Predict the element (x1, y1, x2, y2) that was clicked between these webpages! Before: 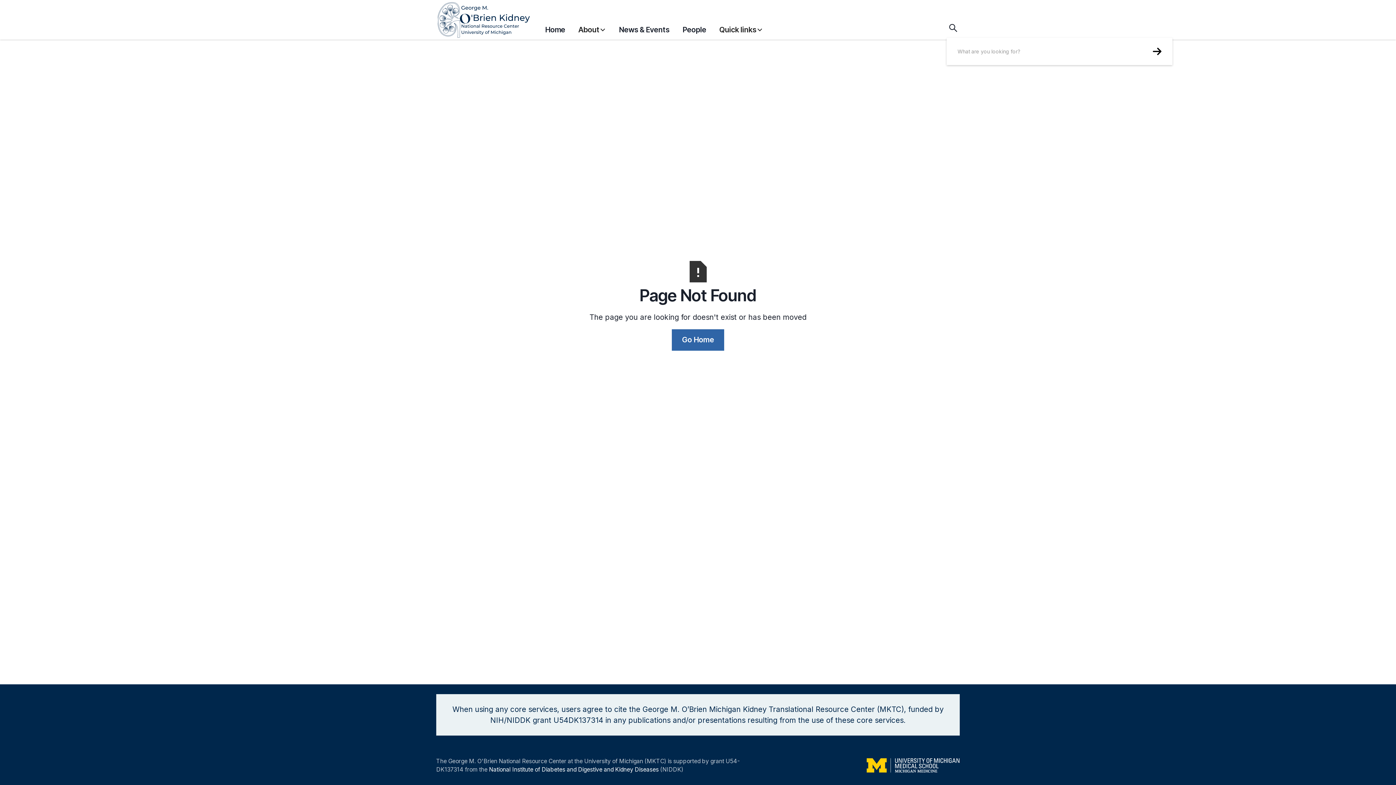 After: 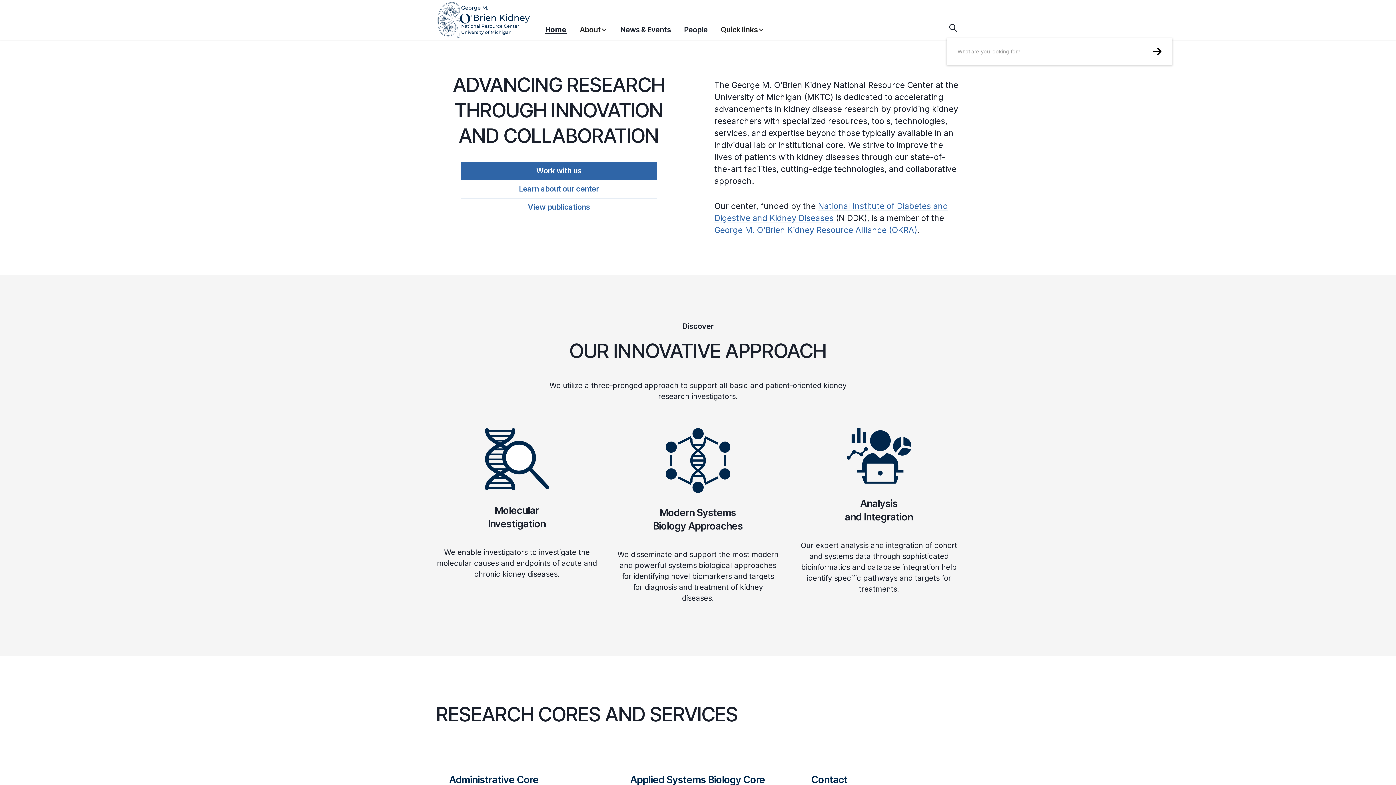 Action: label: home bbox: (436, 0, 545, 39)